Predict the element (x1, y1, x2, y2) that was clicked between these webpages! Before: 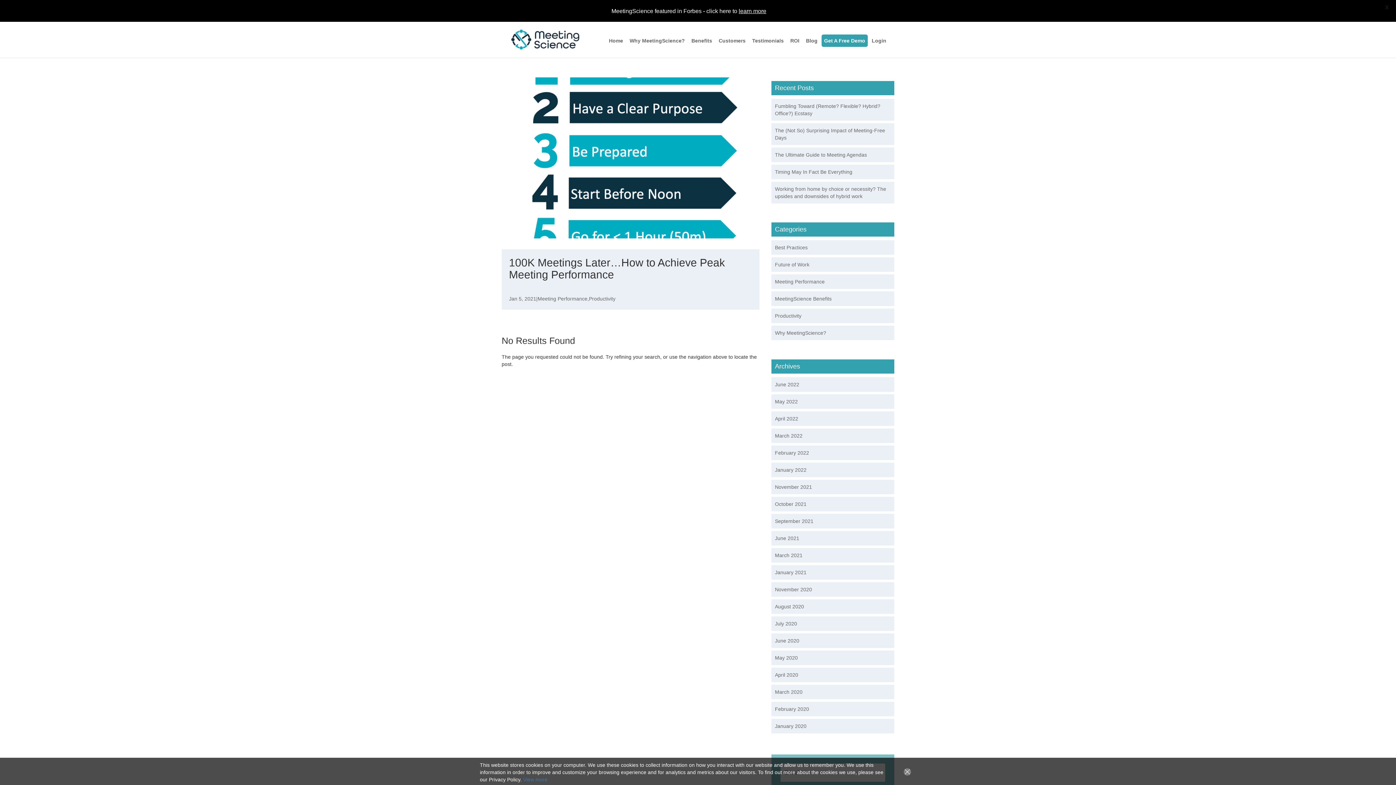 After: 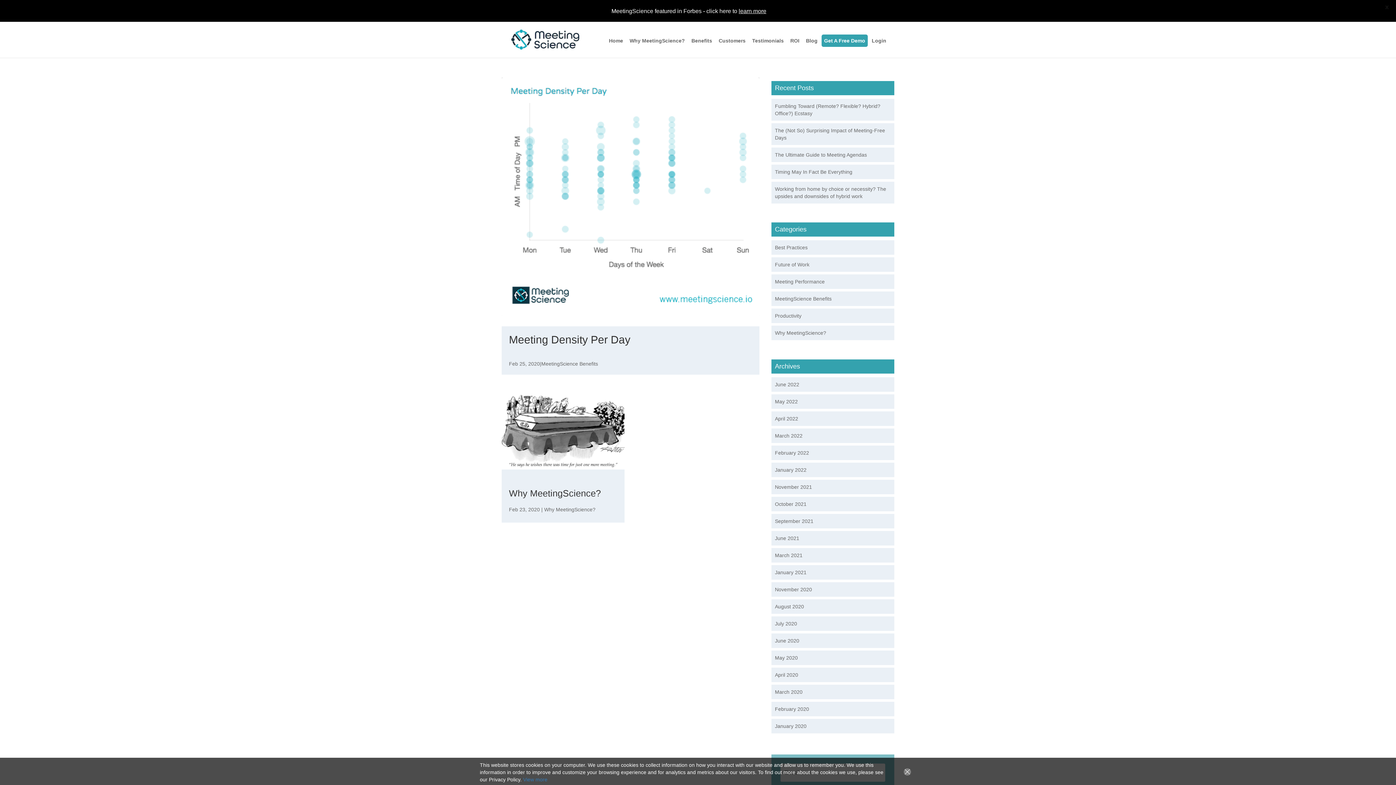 Action: bbox: (775, 706, 809, 712) label: February 2020